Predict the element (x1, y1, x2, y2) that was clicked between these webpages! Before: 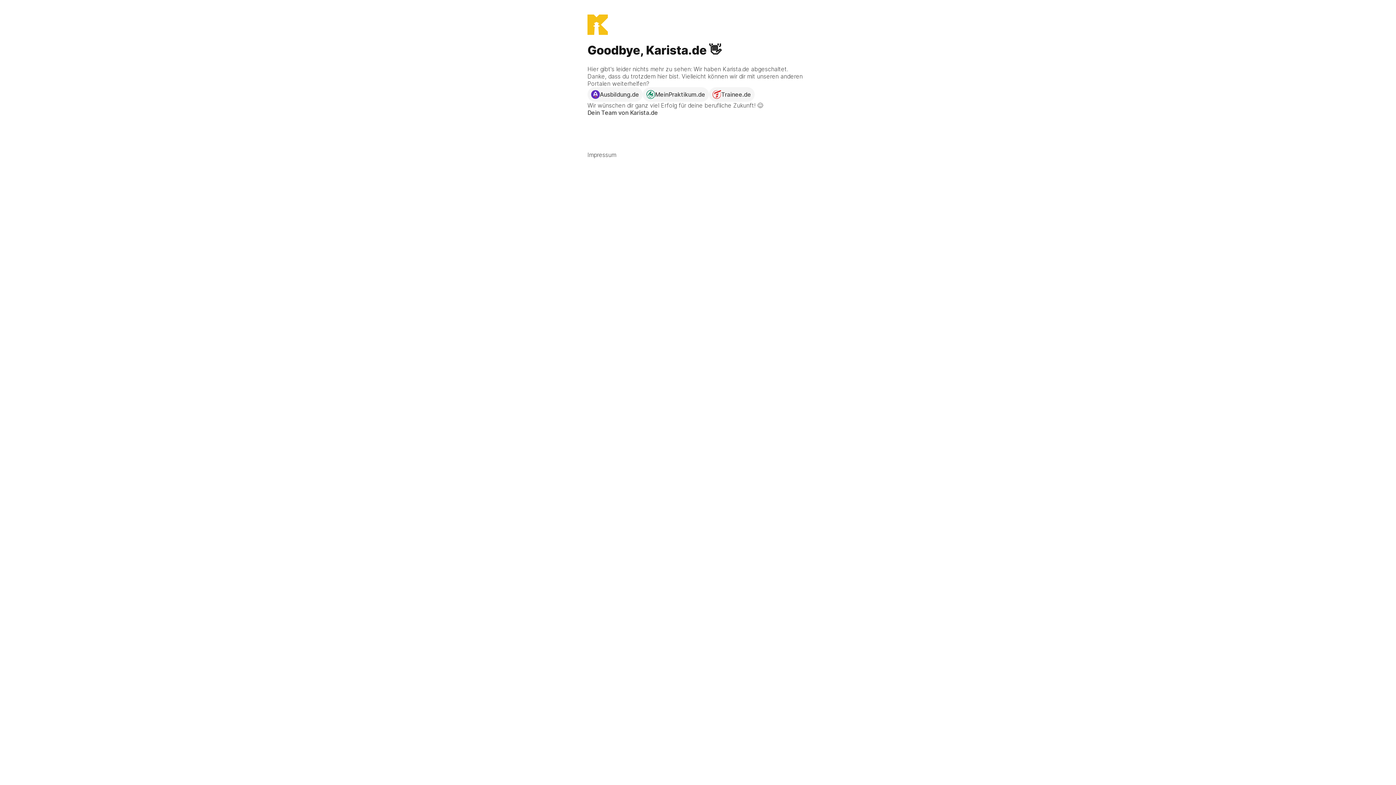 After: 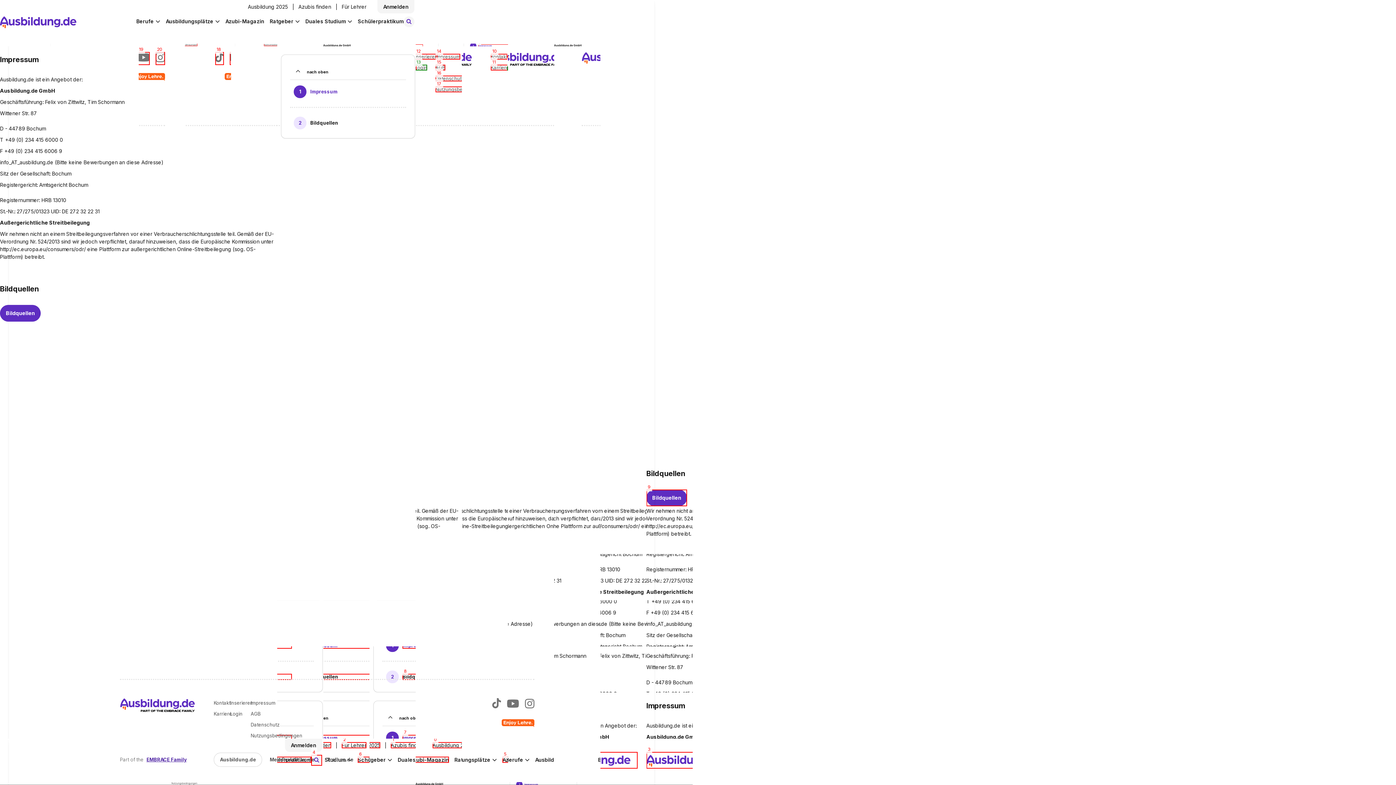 Action: bbox: (587, 151, 808, 158) label: Impressum